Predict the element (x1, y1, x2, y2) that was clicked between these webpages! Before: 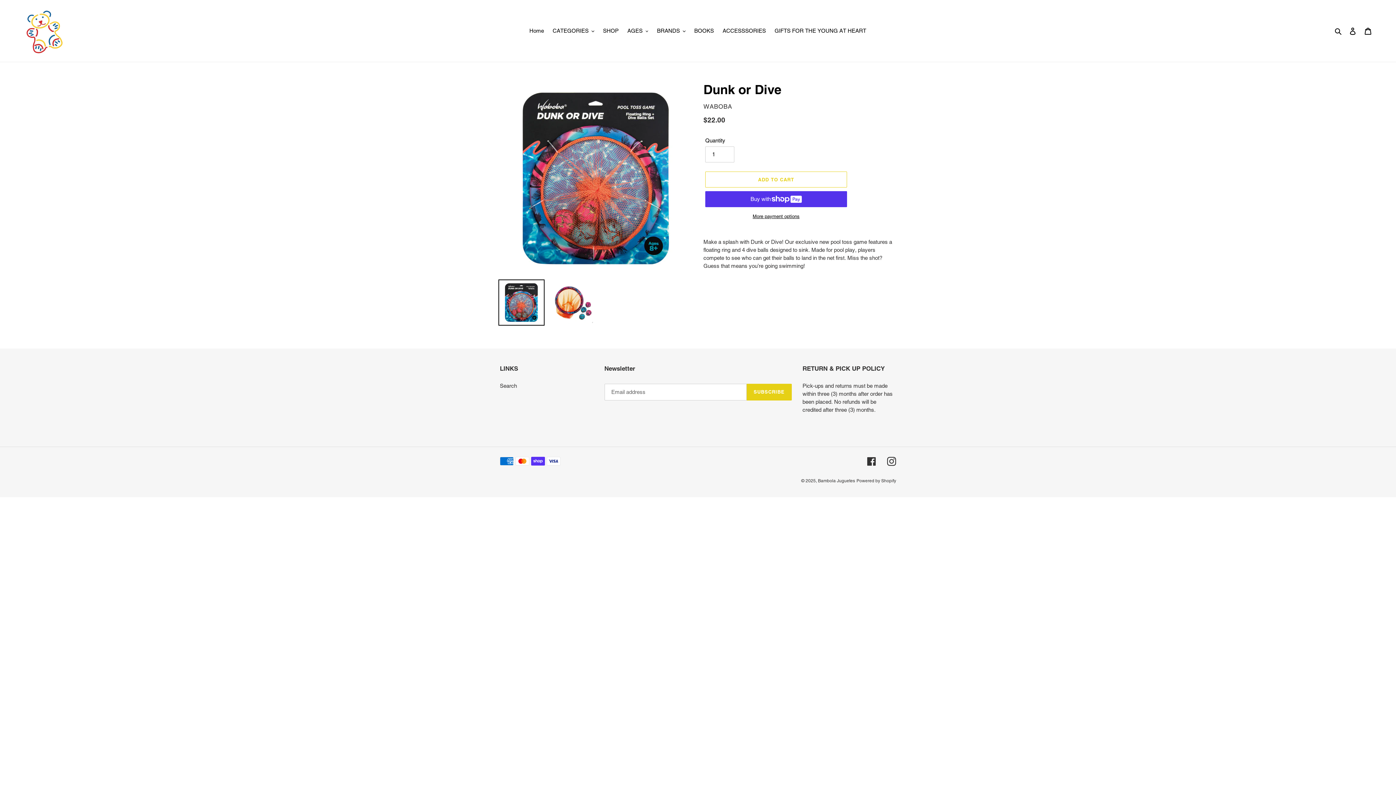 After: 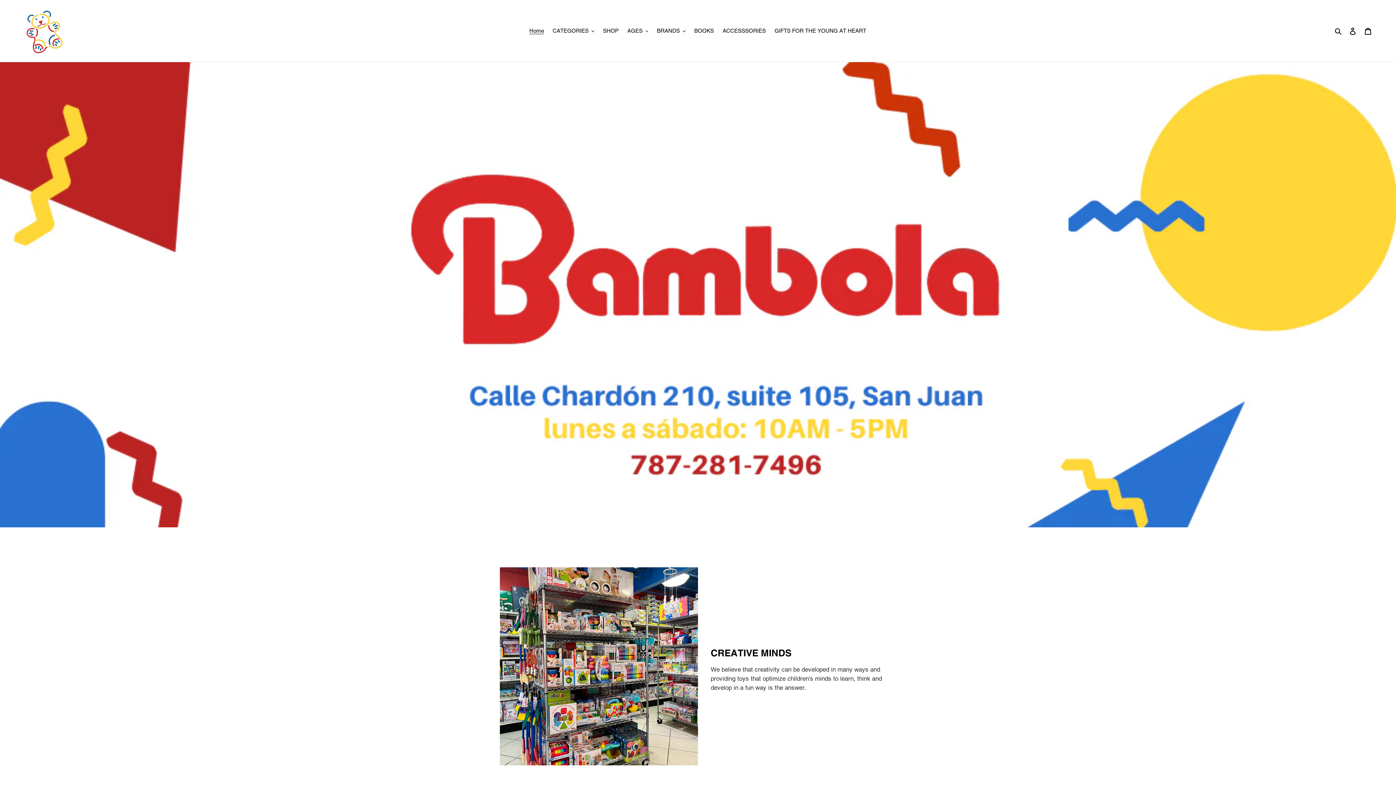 Action: label: Home bbox: (525, 25, 547, 36)